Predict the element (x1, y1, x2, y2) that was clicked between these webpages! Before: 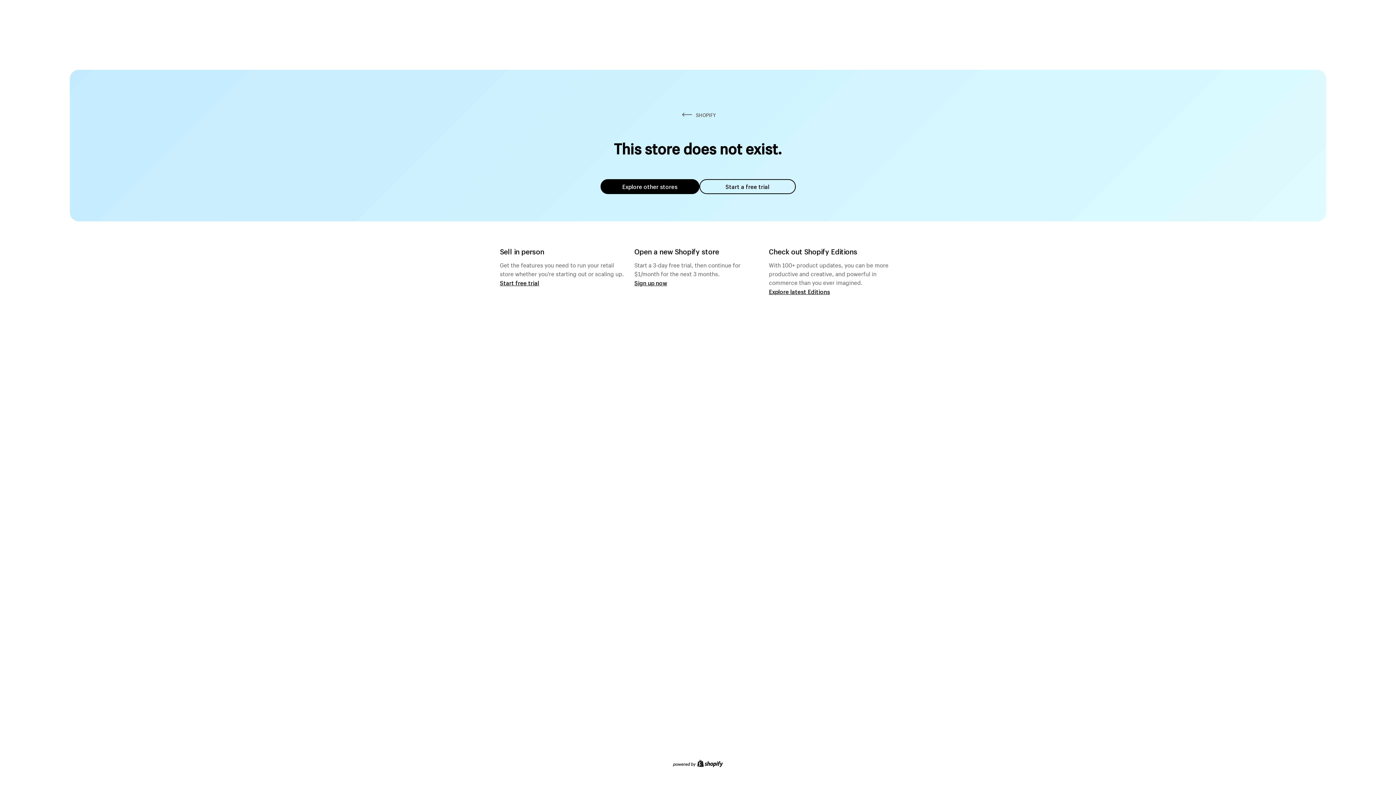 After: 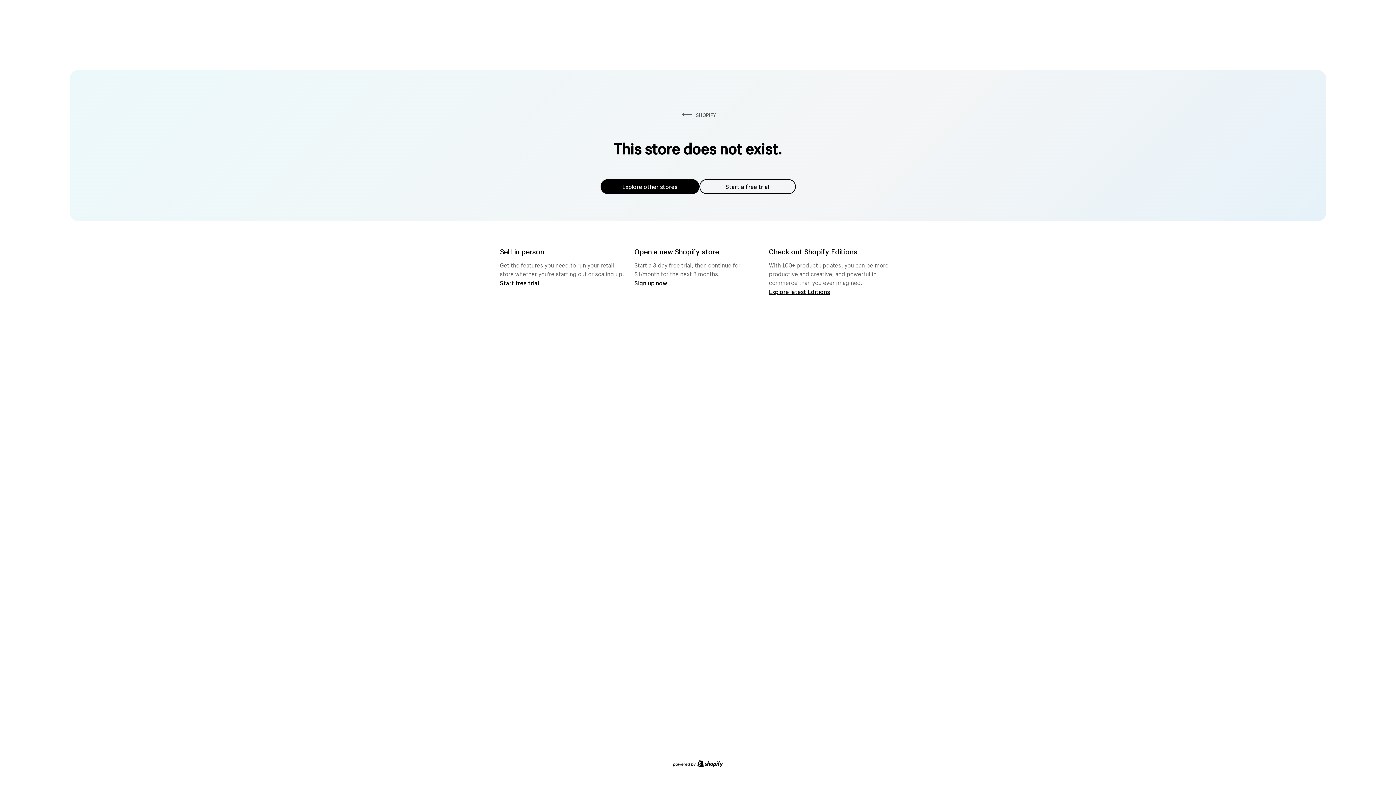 Action: bbox: (600, 179, 699, 194) label: Explore other stores